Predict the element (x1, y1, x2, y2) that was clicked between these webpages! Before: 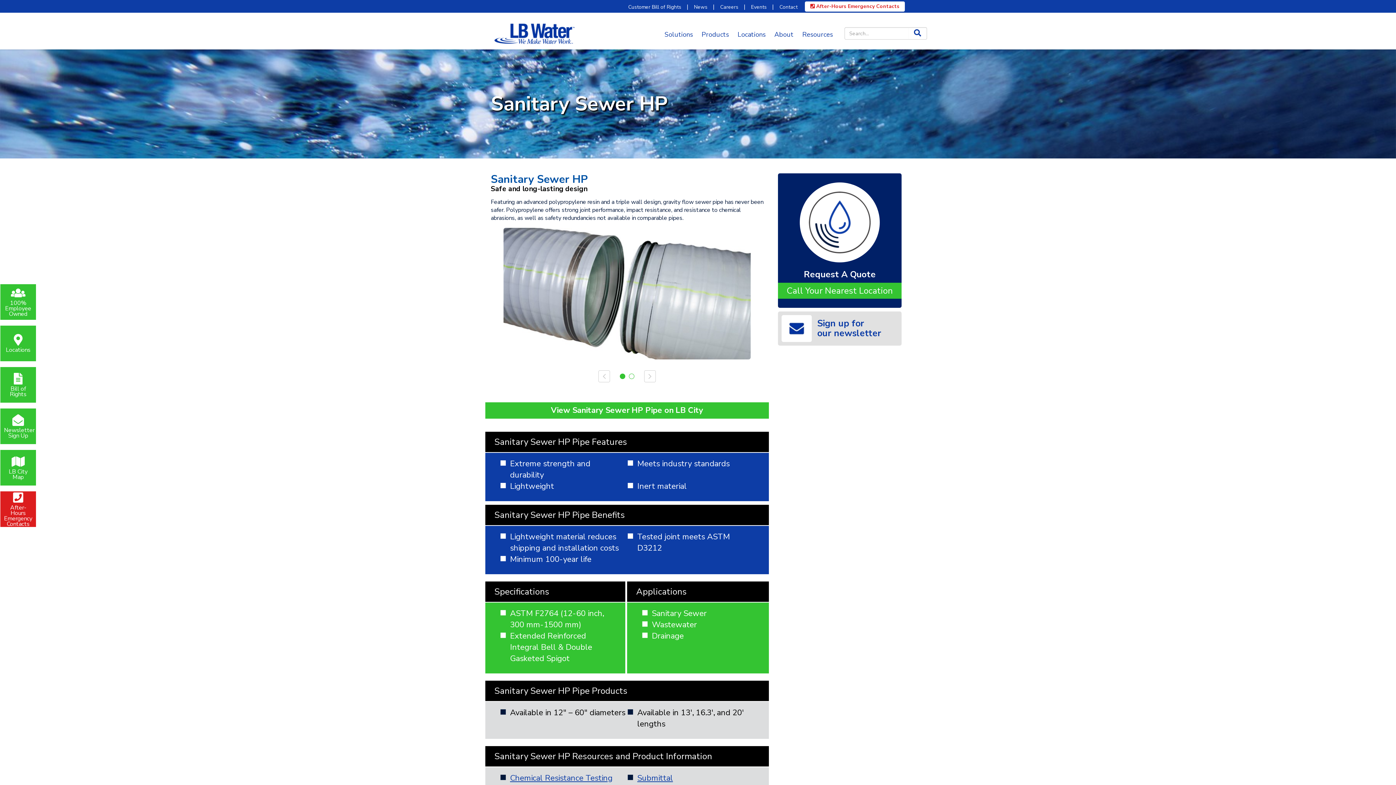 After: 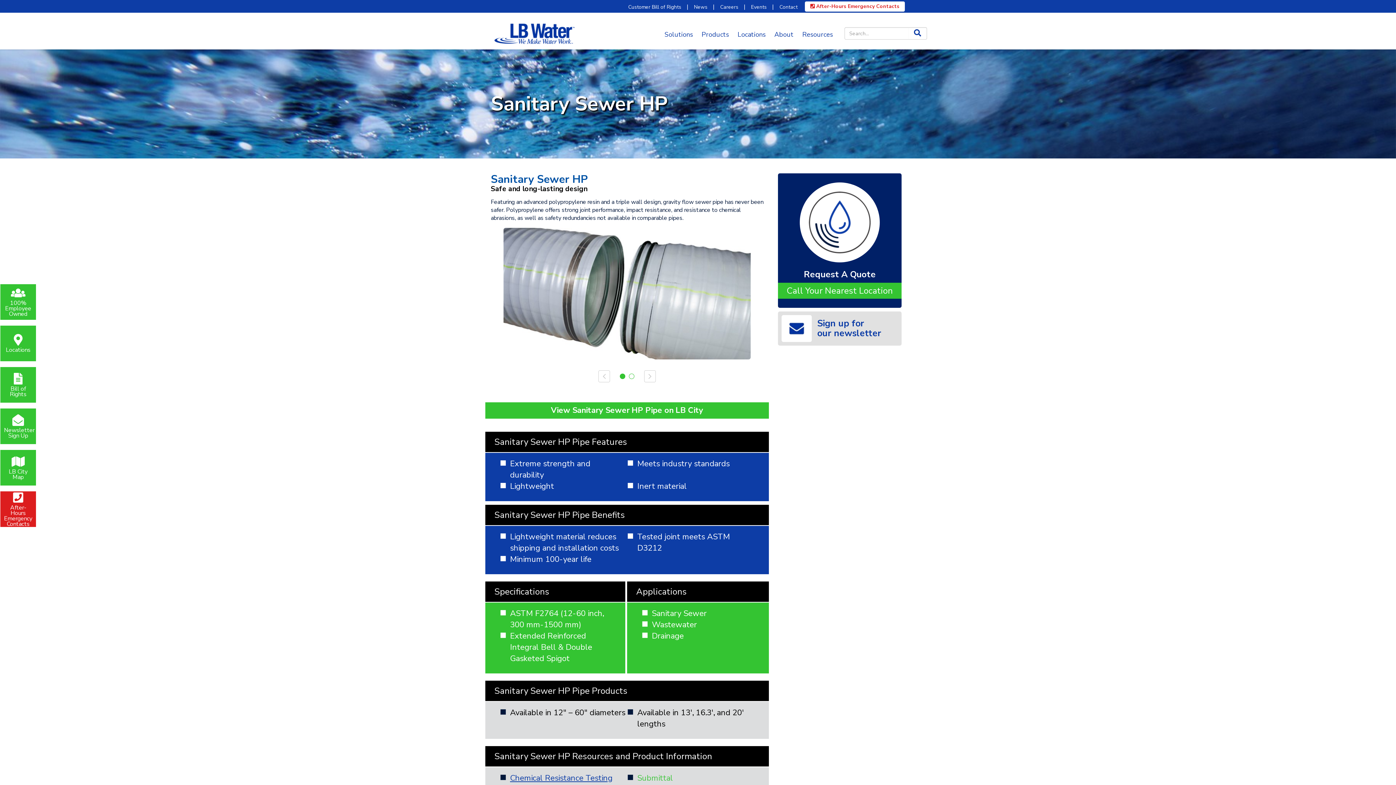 Action: label: Submittal bbox: (637, 773, 673, 784)